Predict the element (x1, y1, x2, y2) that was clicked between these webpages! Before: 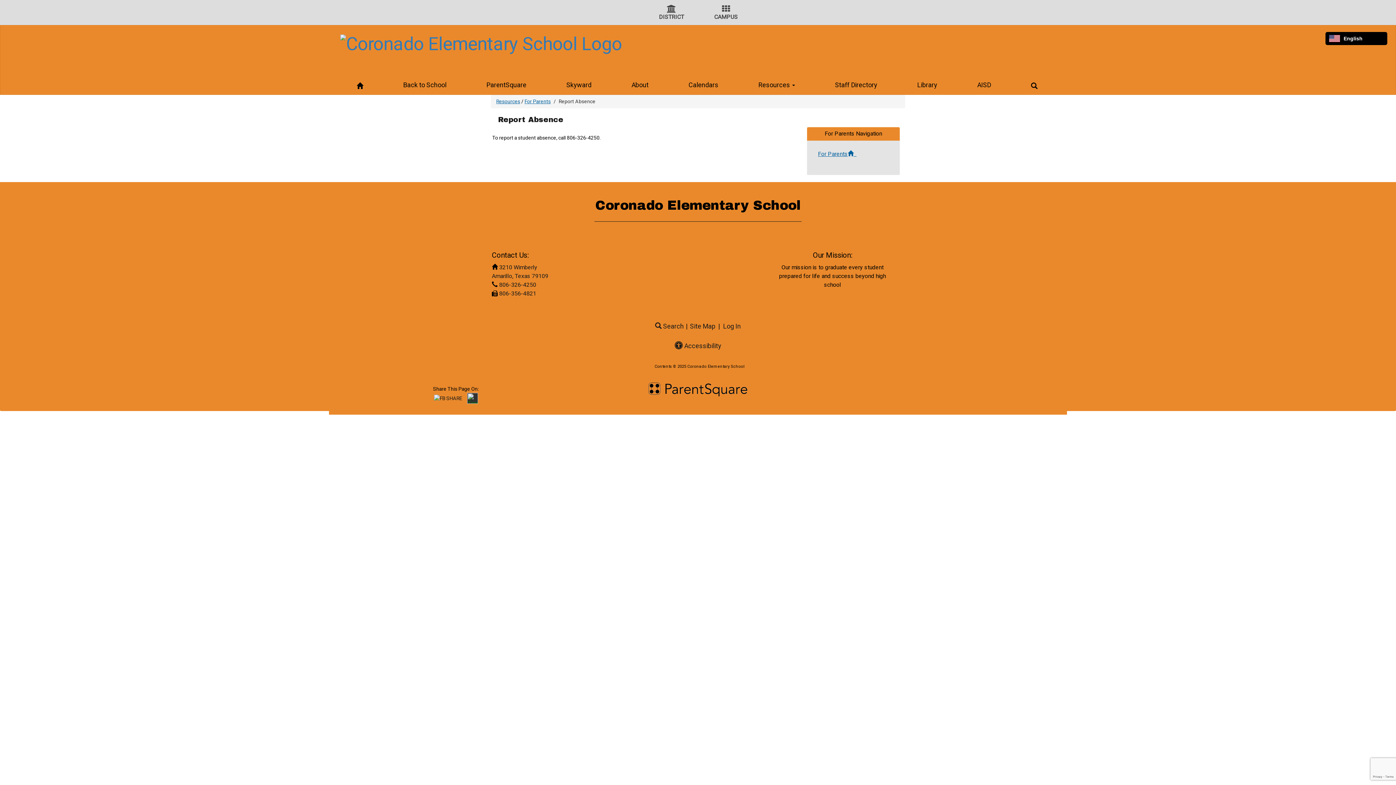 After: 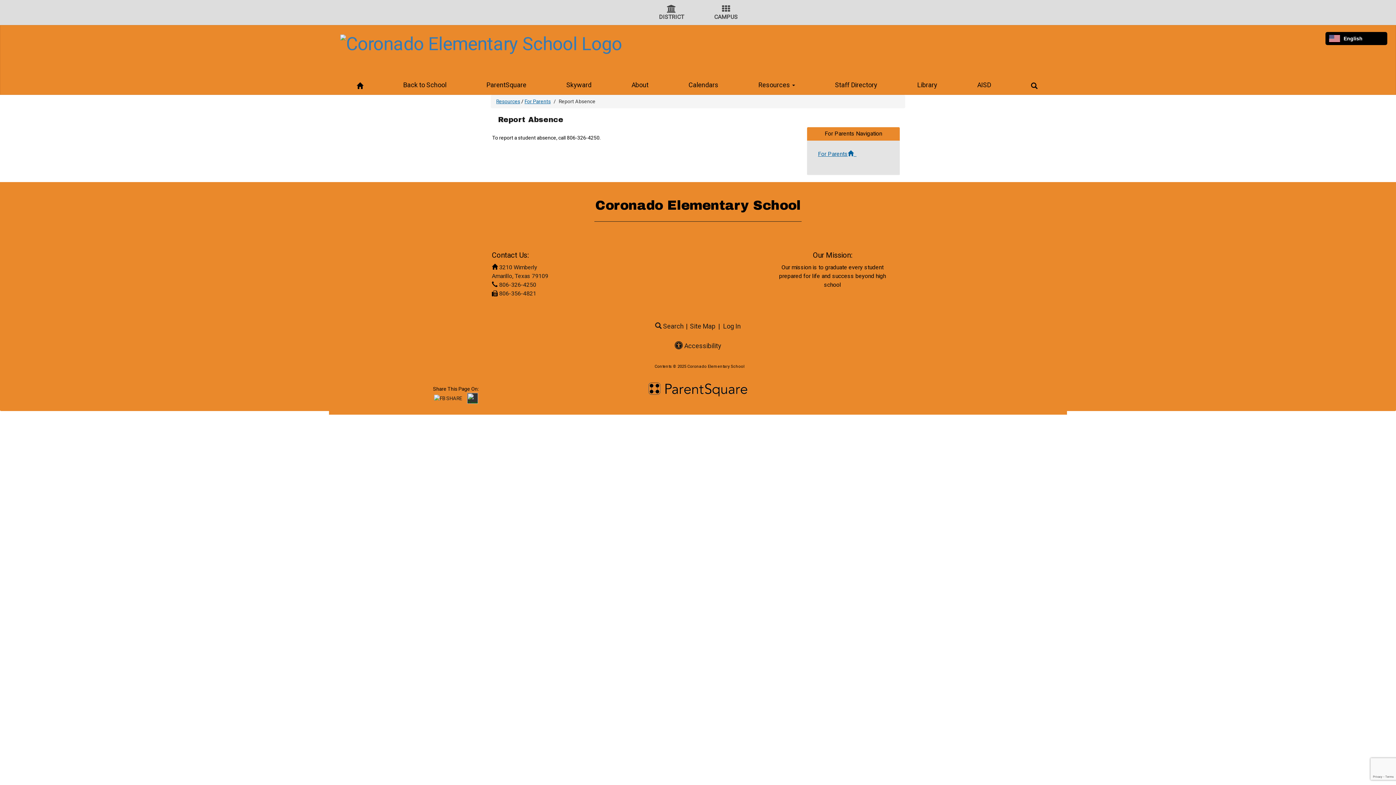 Action: bbox: (467, 394, 478, 402)